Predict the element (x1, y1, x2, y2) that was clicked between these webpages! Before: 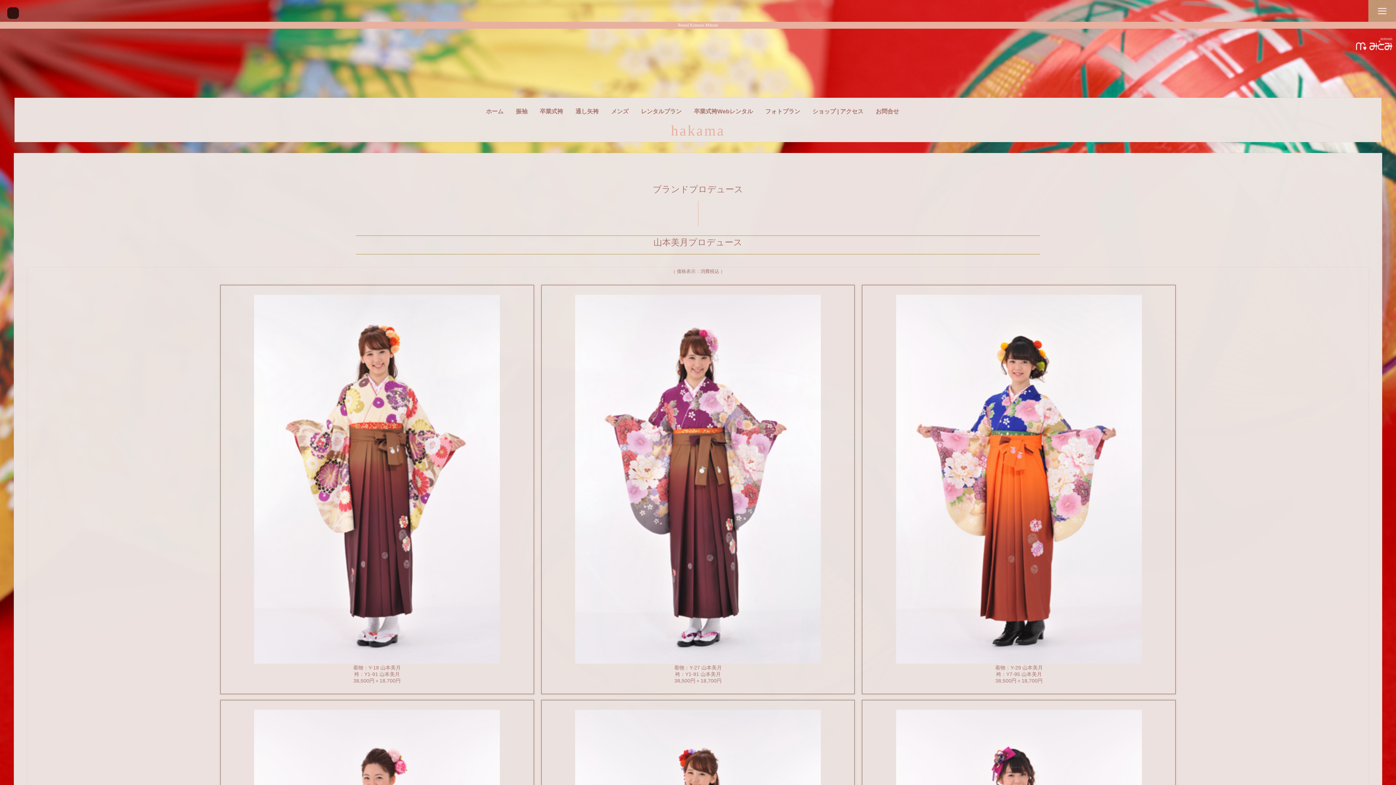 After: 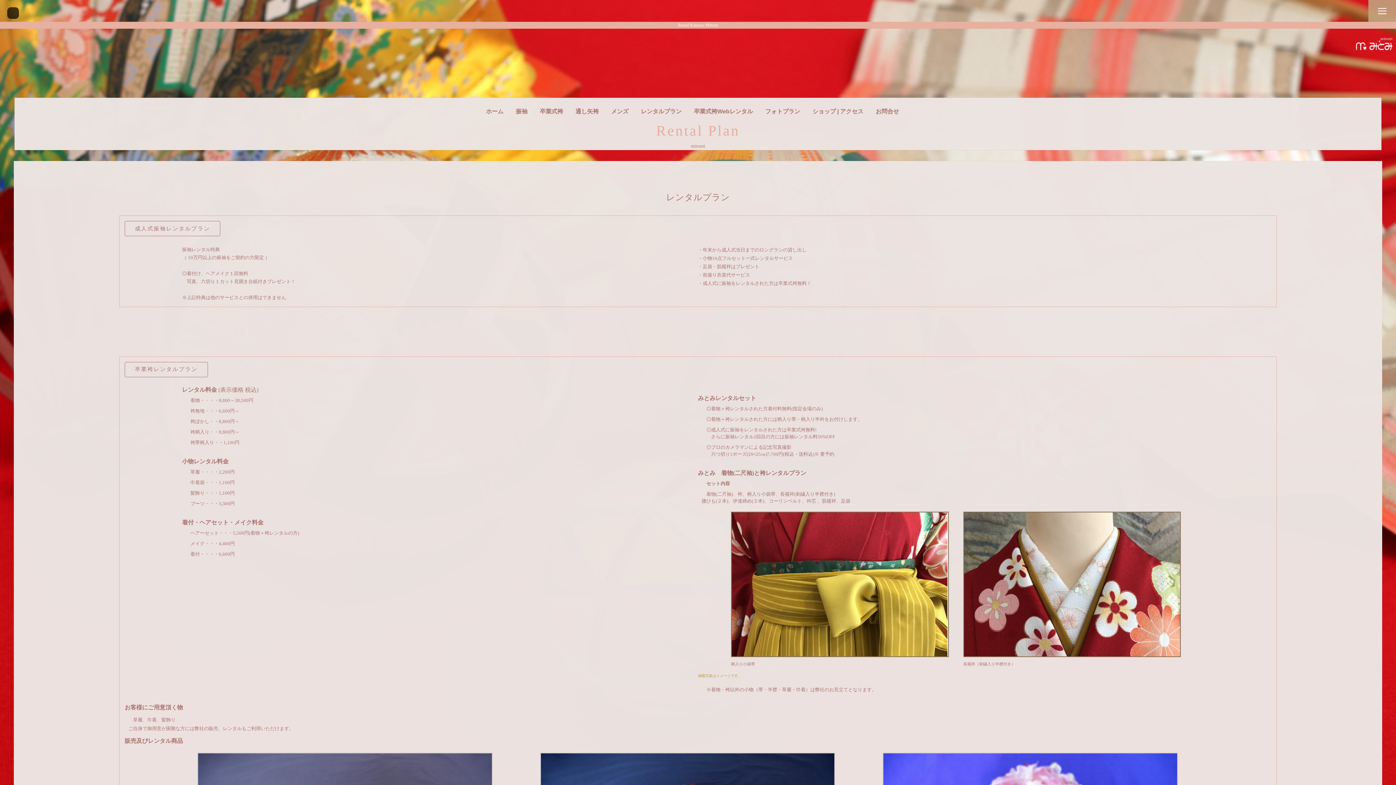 Action: bbox: (641, 108, 681, 115) label: レンタルプラン